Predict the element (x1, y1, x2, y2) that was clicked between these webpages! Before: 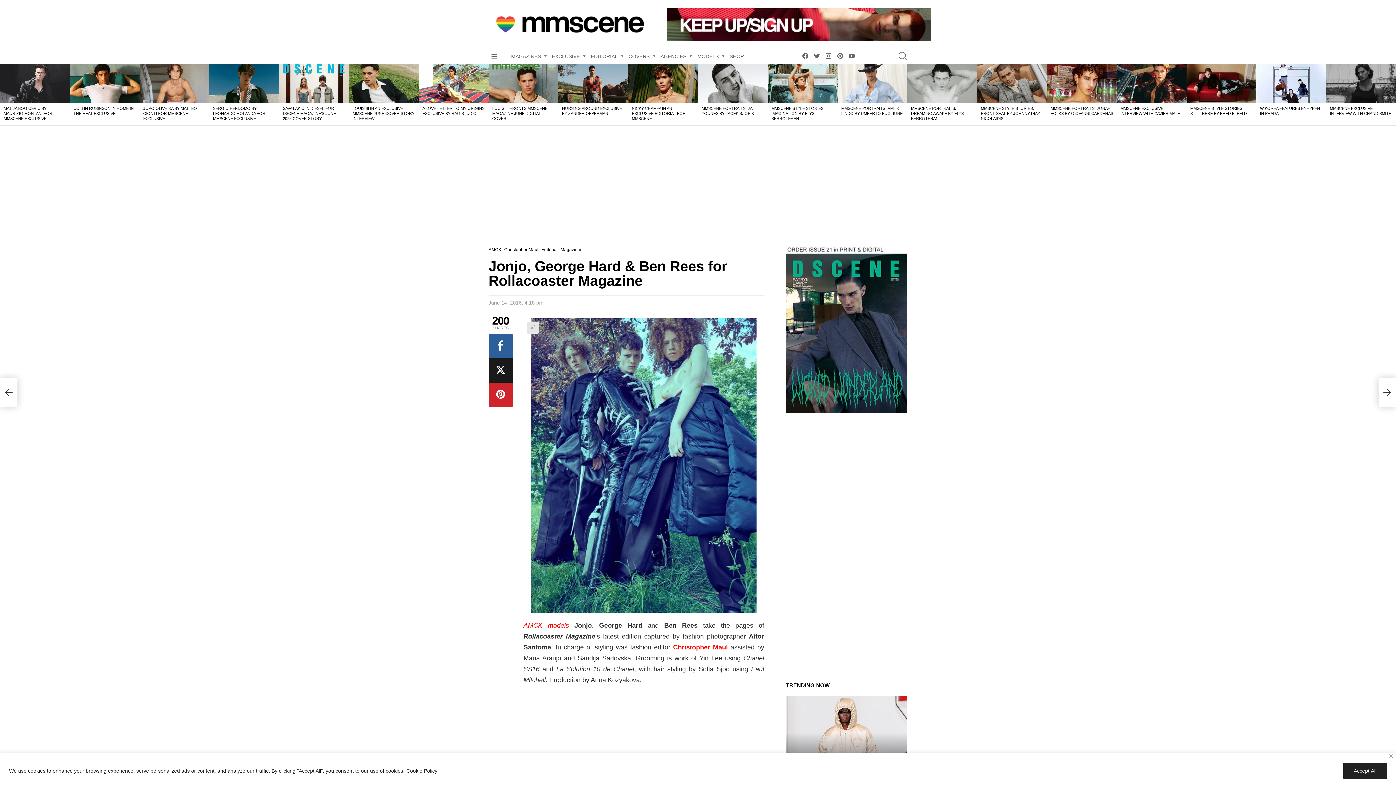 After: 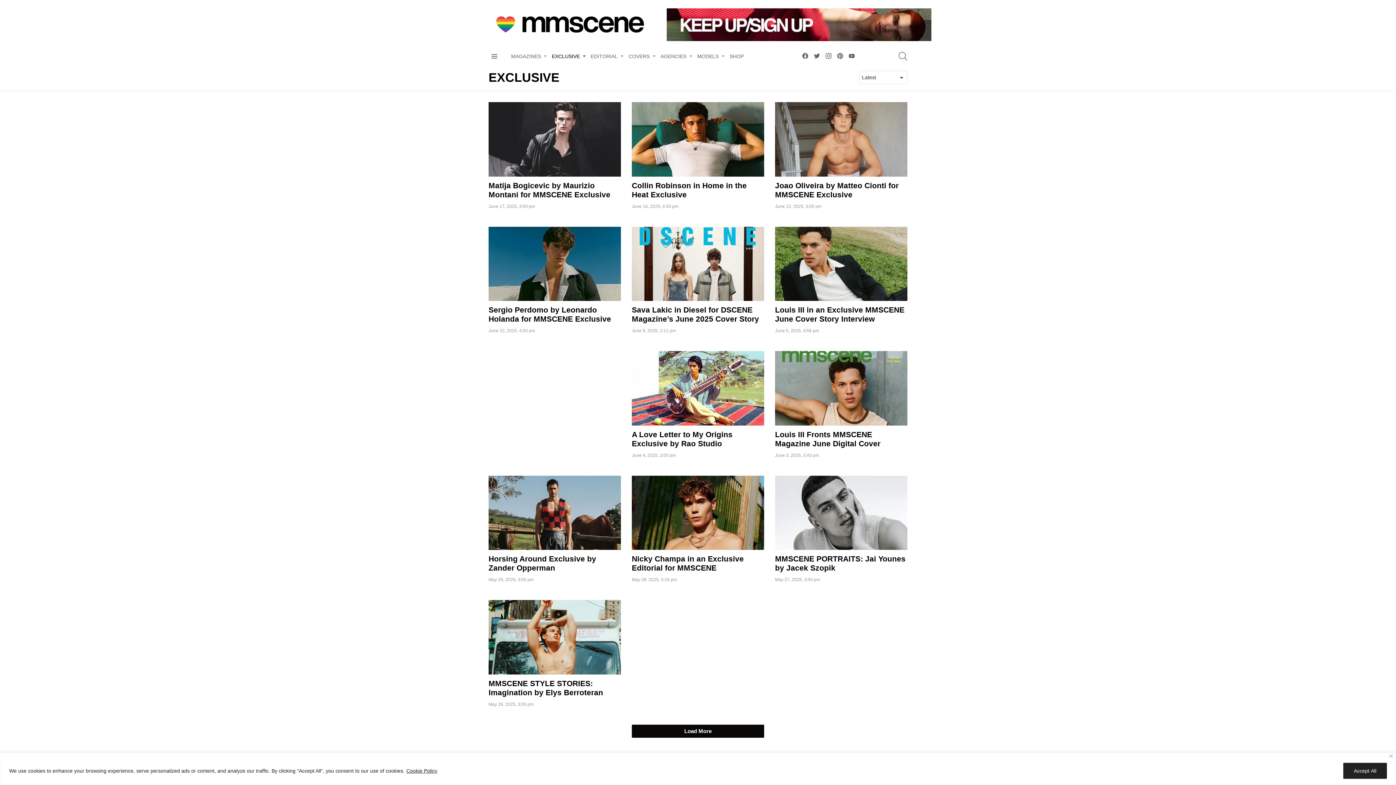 Action: label: EXCLUSIVE bbox: (548, 50, 585, 61)